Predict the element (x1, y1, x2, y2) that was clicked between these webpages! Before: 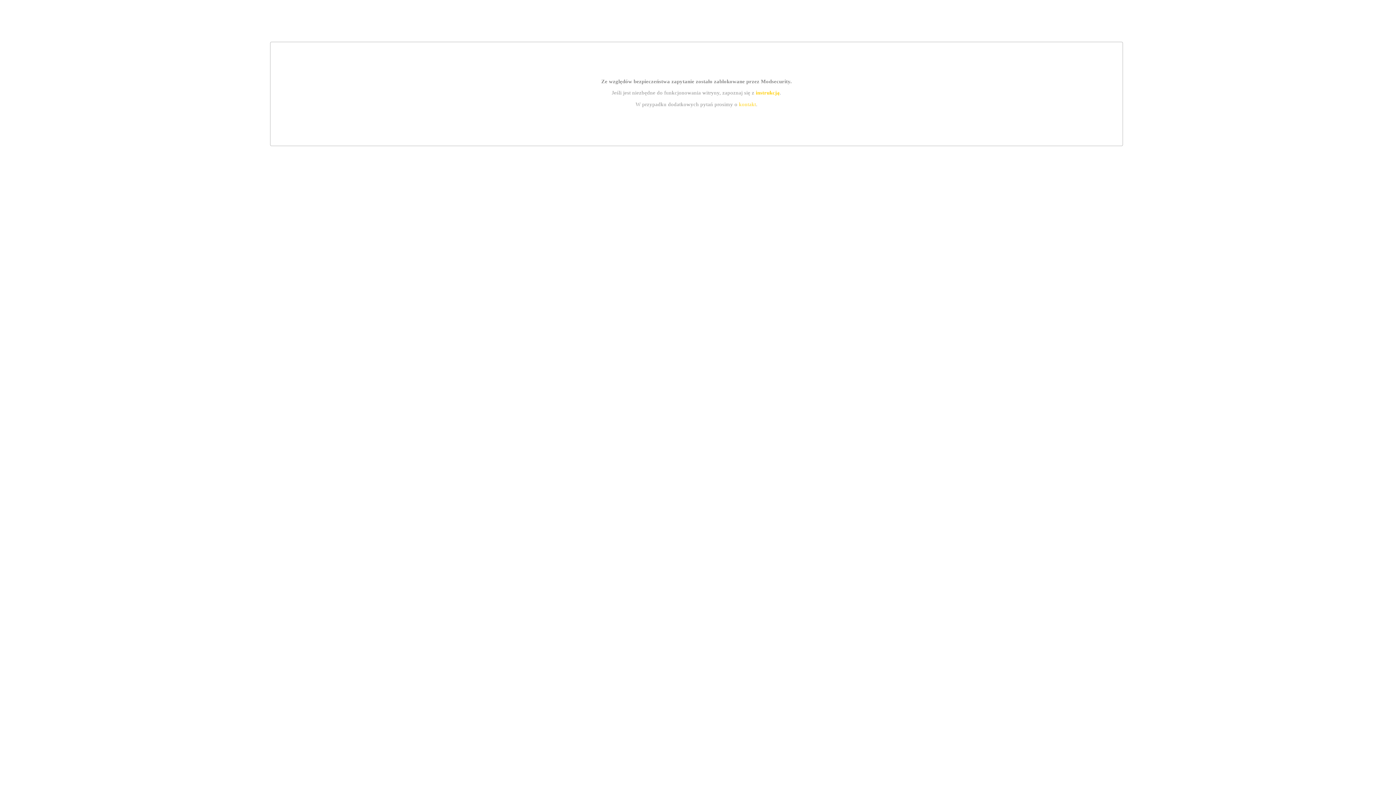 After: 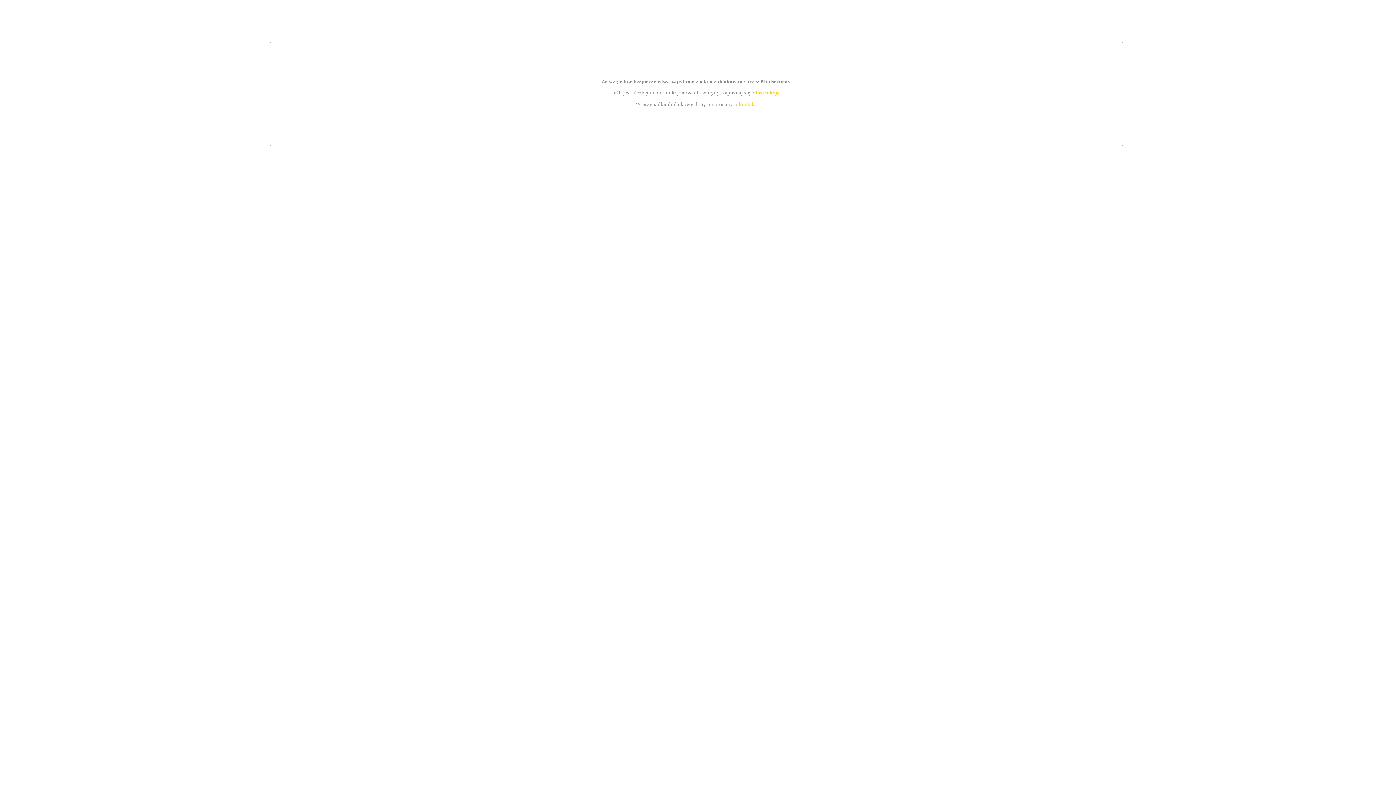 Action: bbox: (755, 89, 779, 95) label: instrukcją